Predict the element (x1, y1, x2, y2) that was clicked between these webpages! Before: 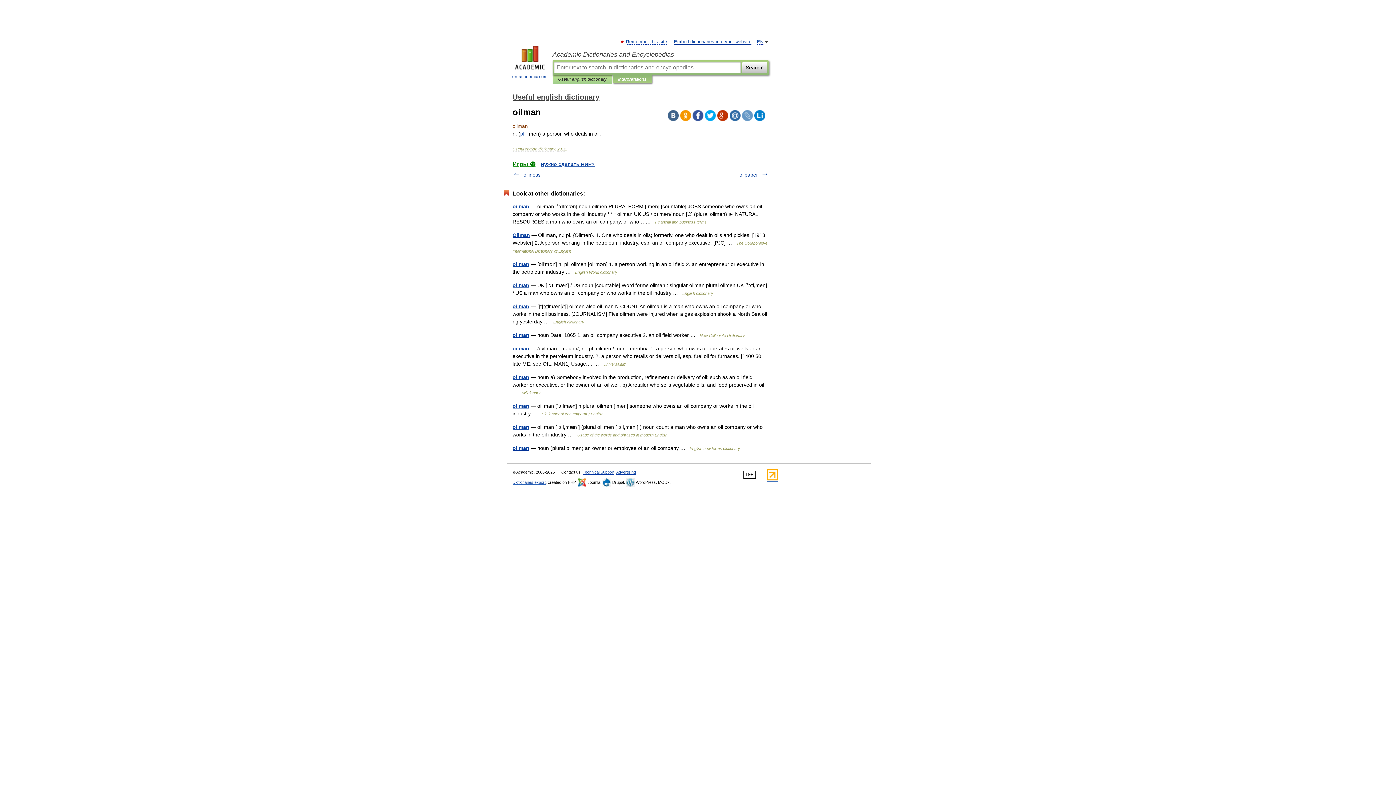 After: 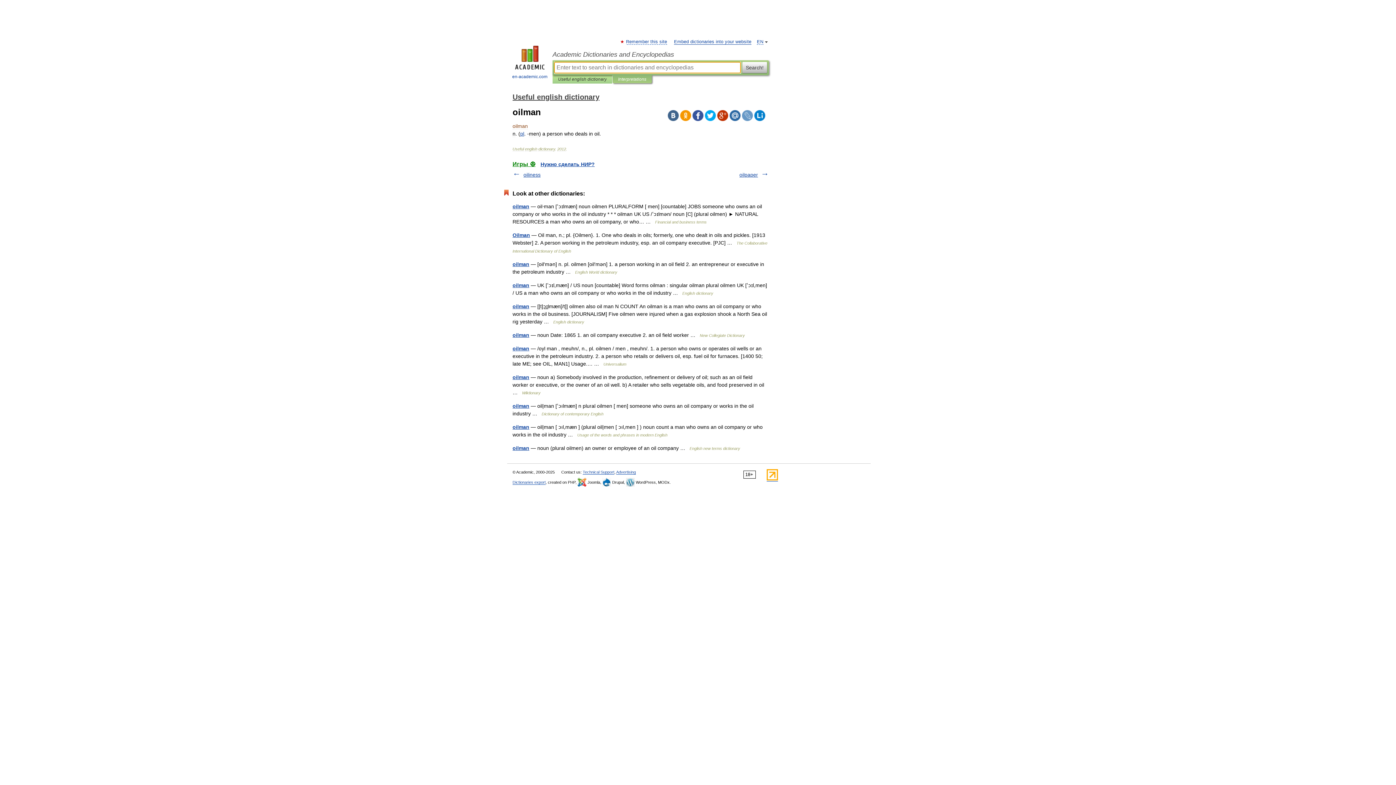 Action: bbox: (742, 61, 767, 73) label: Search!